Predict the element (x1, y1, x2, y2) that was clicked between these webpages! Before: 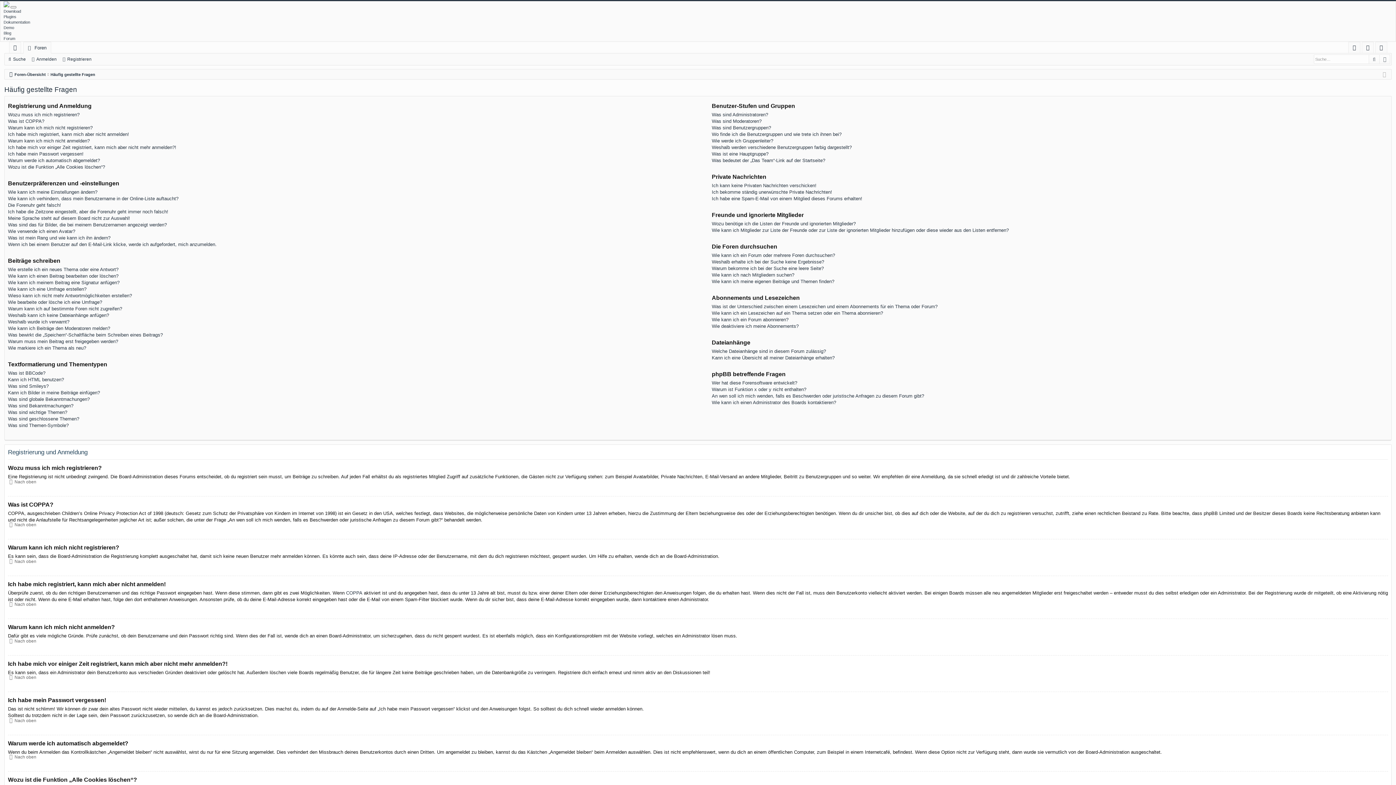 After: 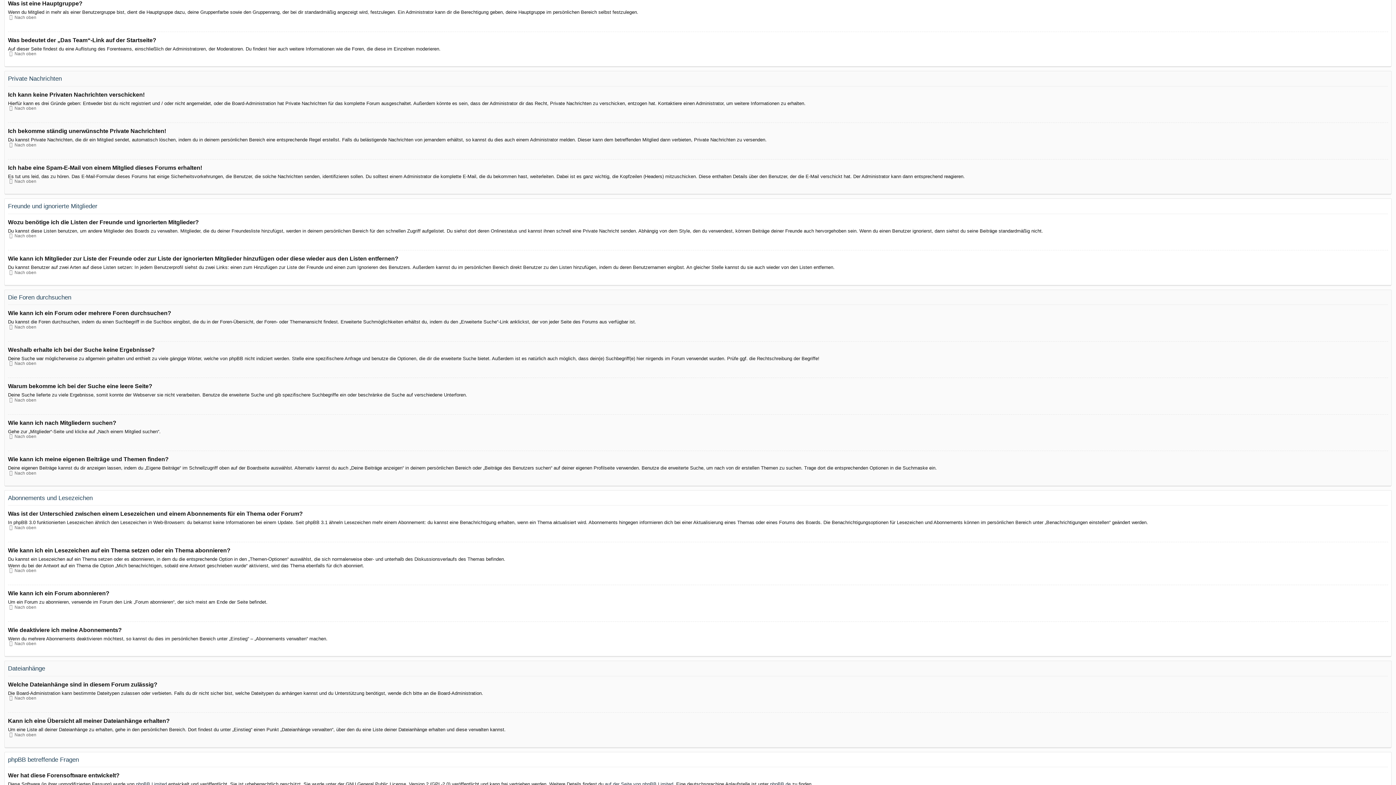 Action: bbox: (711, 150, 768, 157) label: Was ist eine Hauptgruppe?